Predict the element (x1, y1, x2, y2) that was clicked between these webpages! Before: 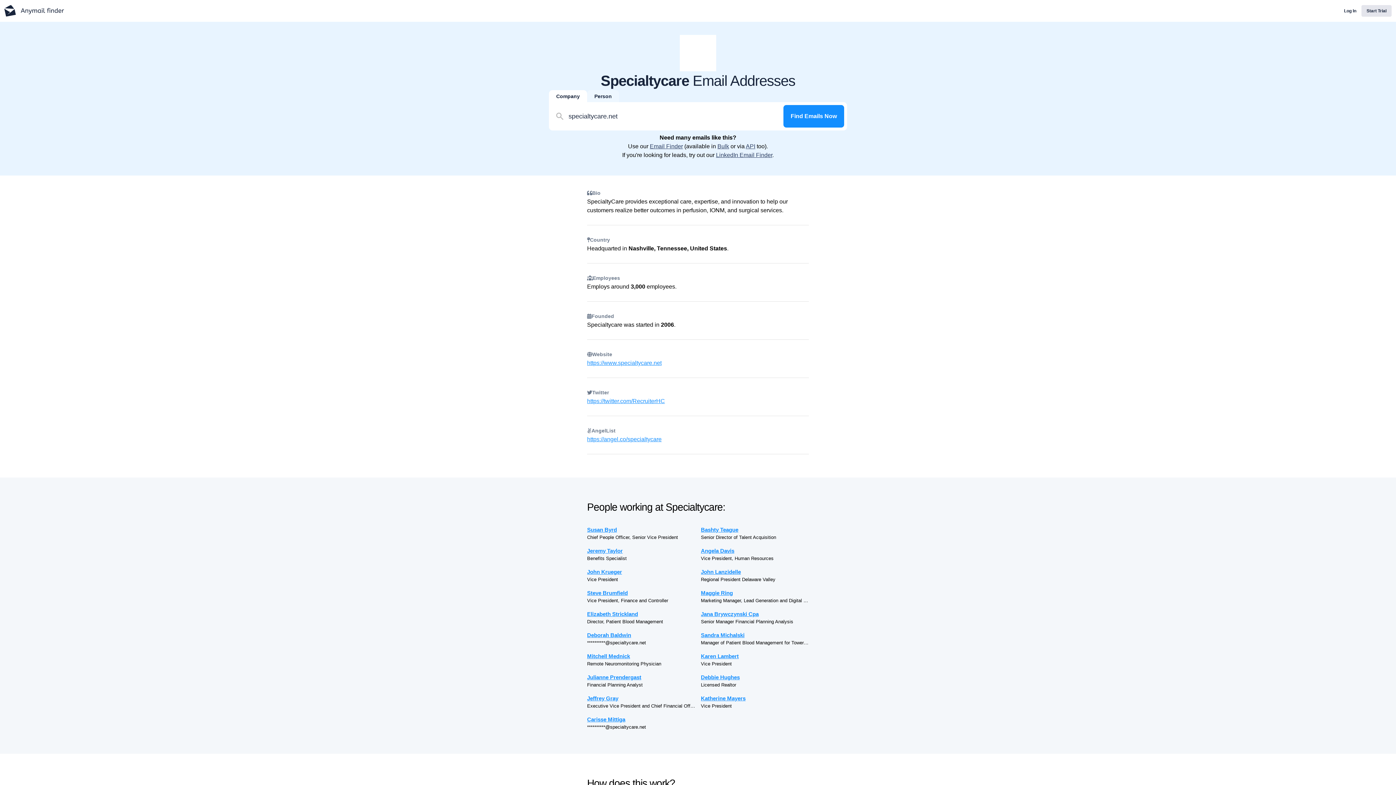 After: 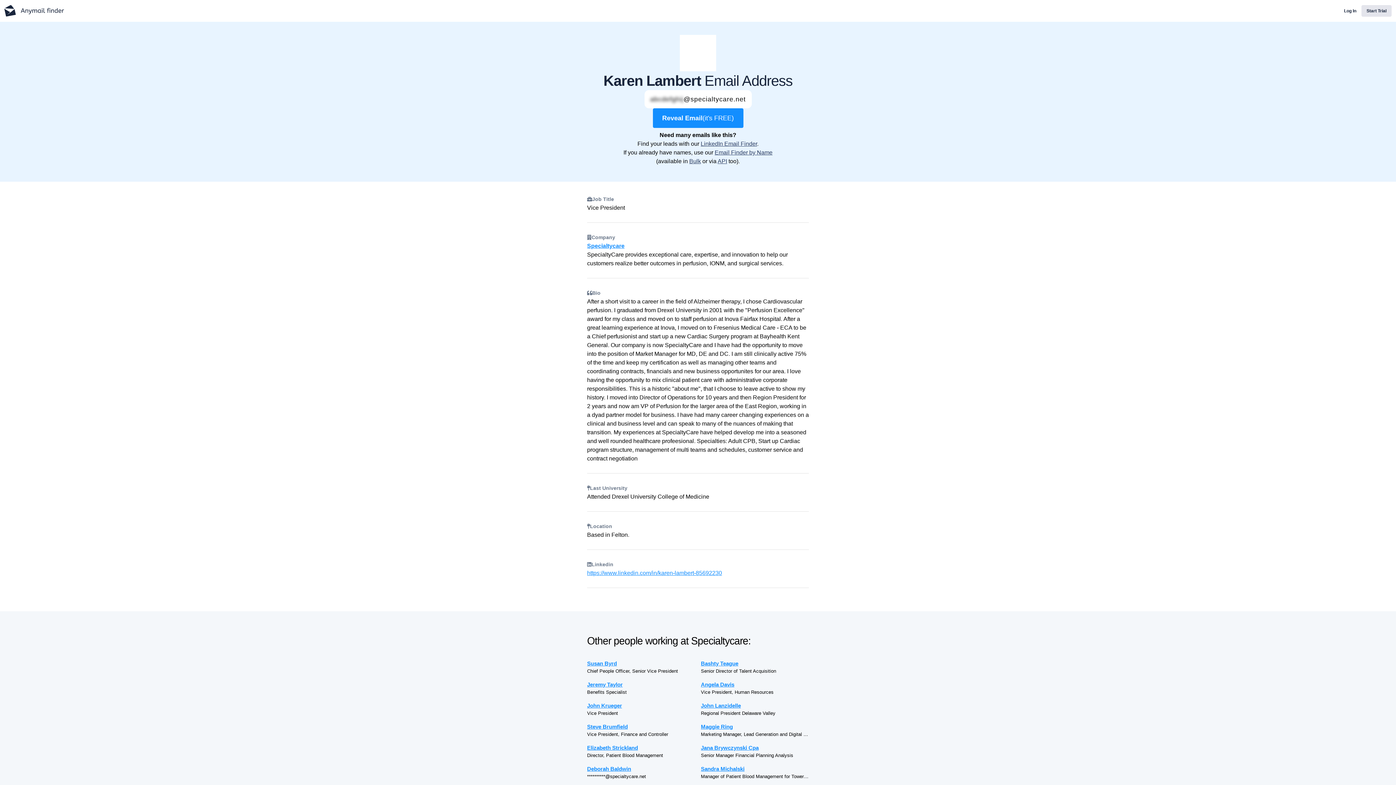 Action: label: Karen Lambert bbox: (701, 652, 809, 660)